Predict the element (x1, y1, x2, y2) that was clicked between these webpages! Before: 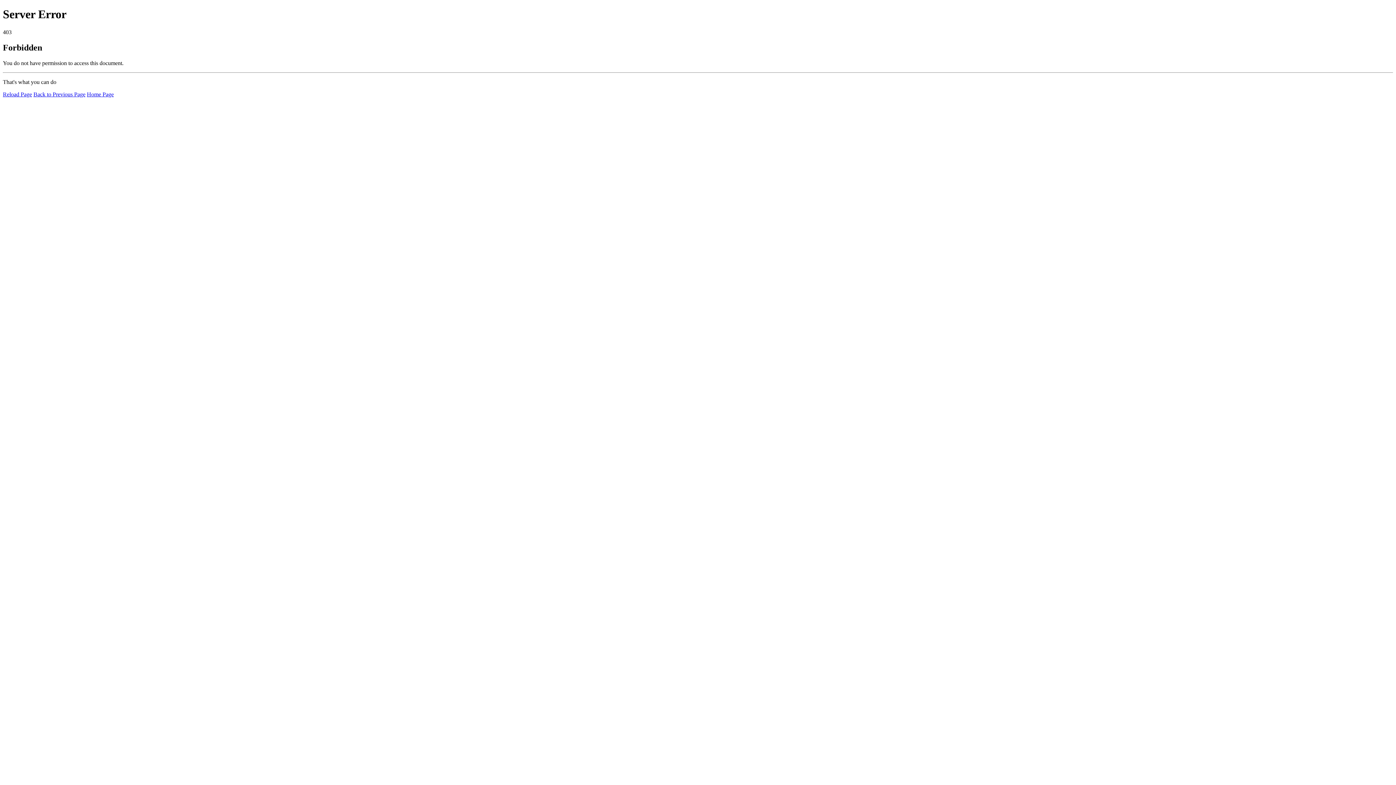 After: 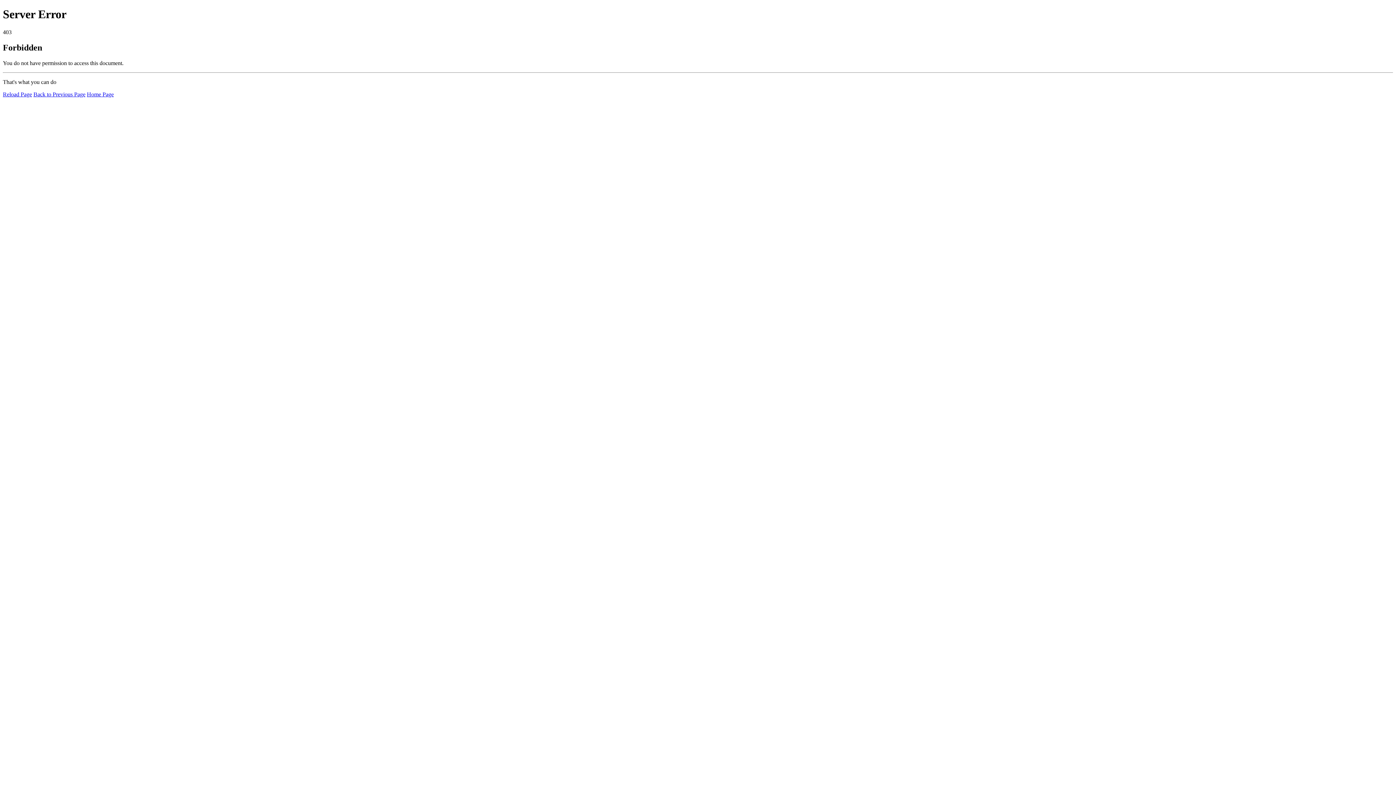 Action: bbox: (2, 91, 32, 97) label: Reload Page